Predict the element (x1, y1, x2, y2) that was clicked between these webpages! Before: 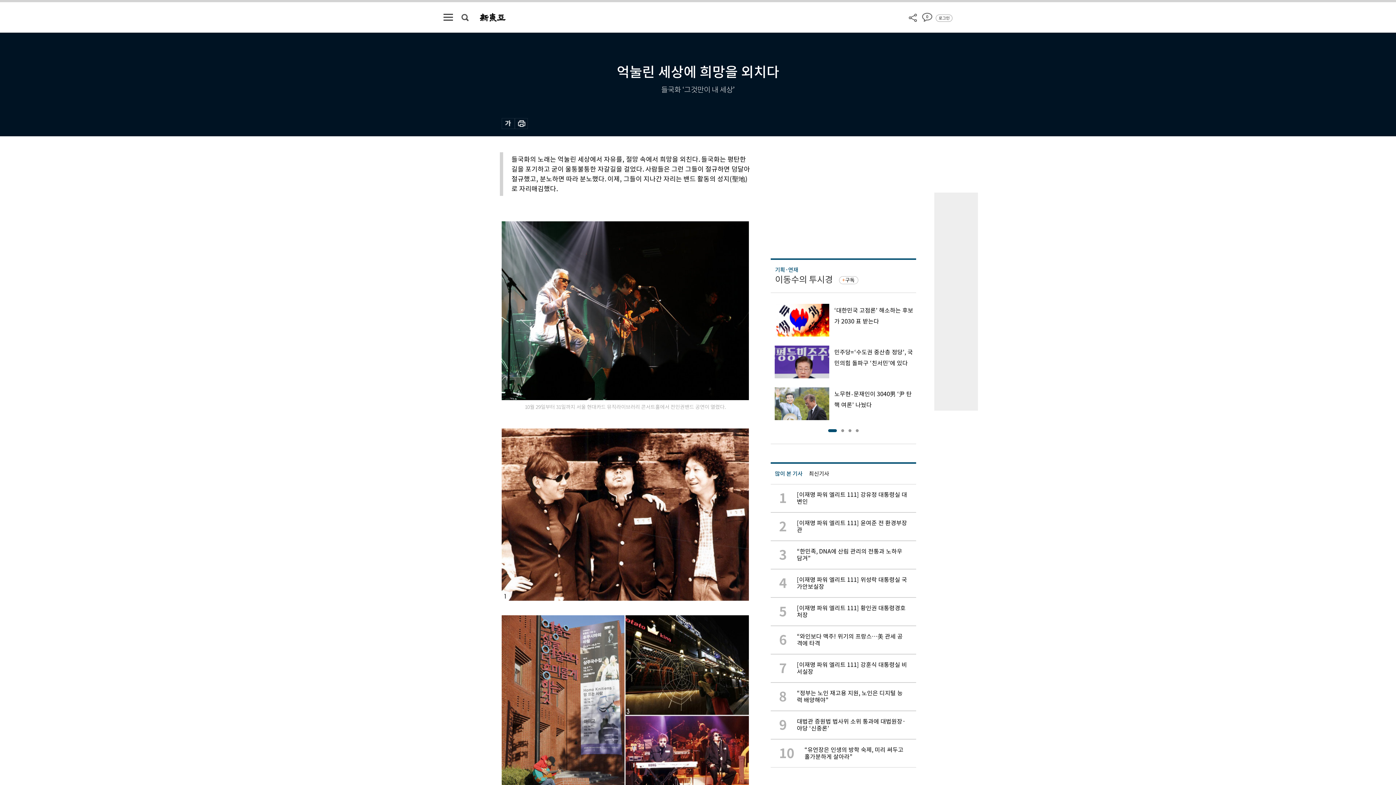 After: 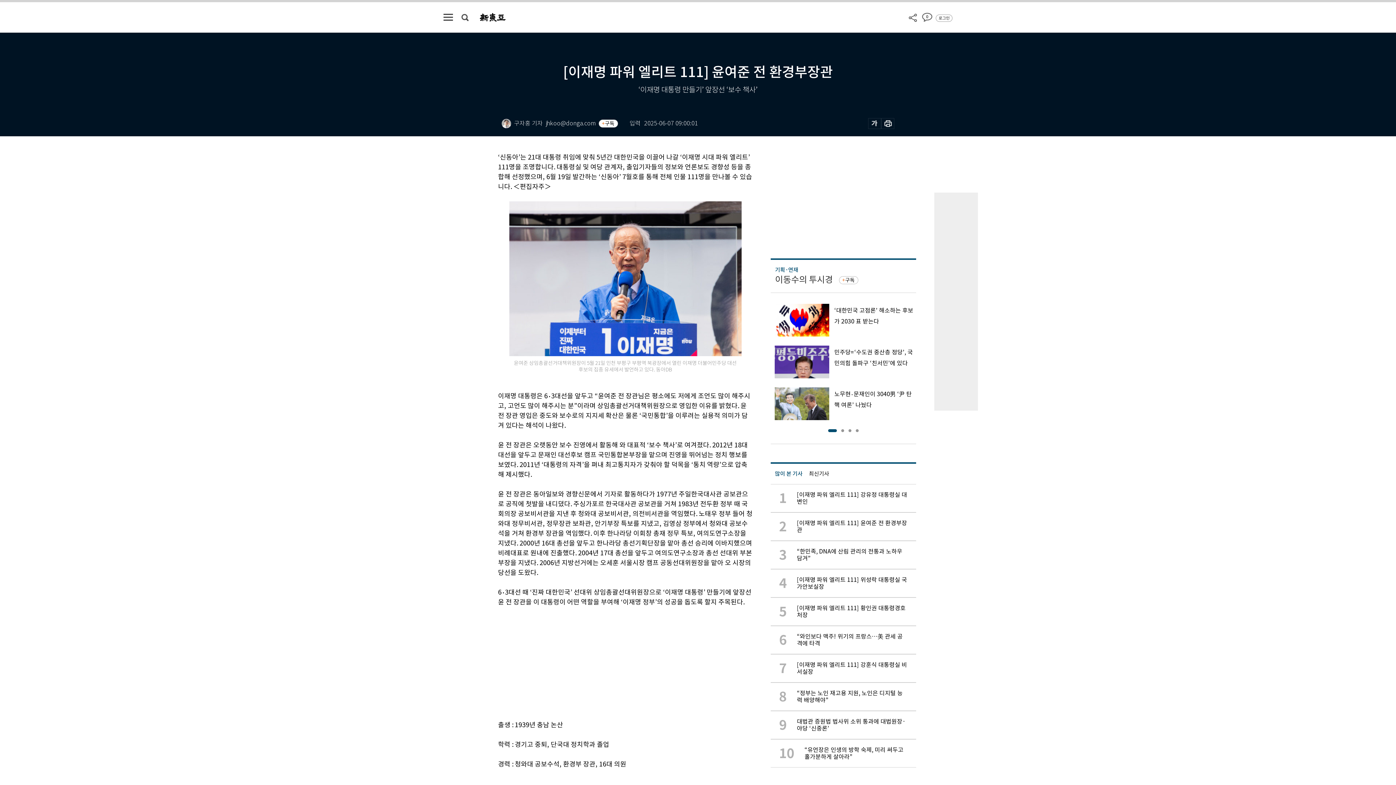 Action: label: 2

[이재명 파워 엘리트 111] 윤여준 전 환경부장관 bbox: (770, 512, 916, 541)